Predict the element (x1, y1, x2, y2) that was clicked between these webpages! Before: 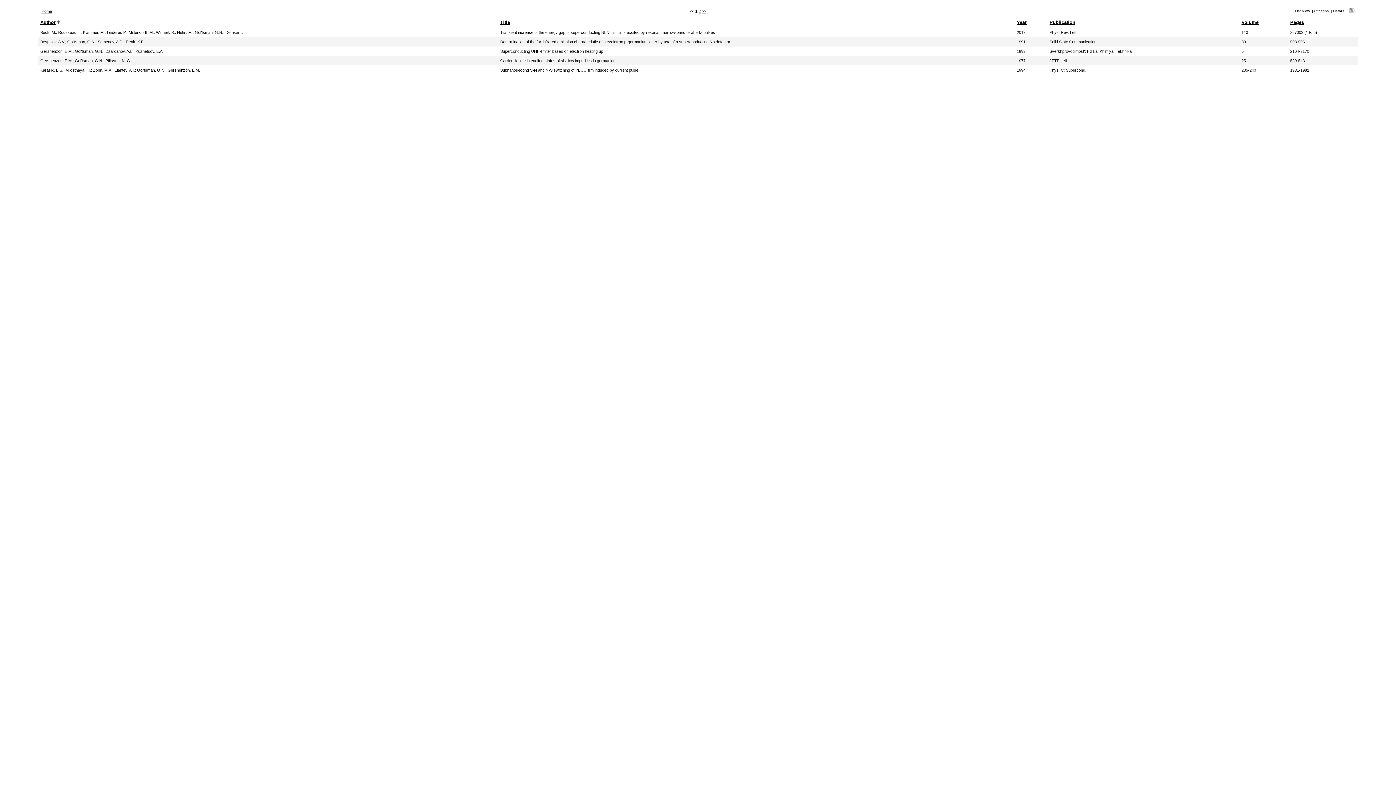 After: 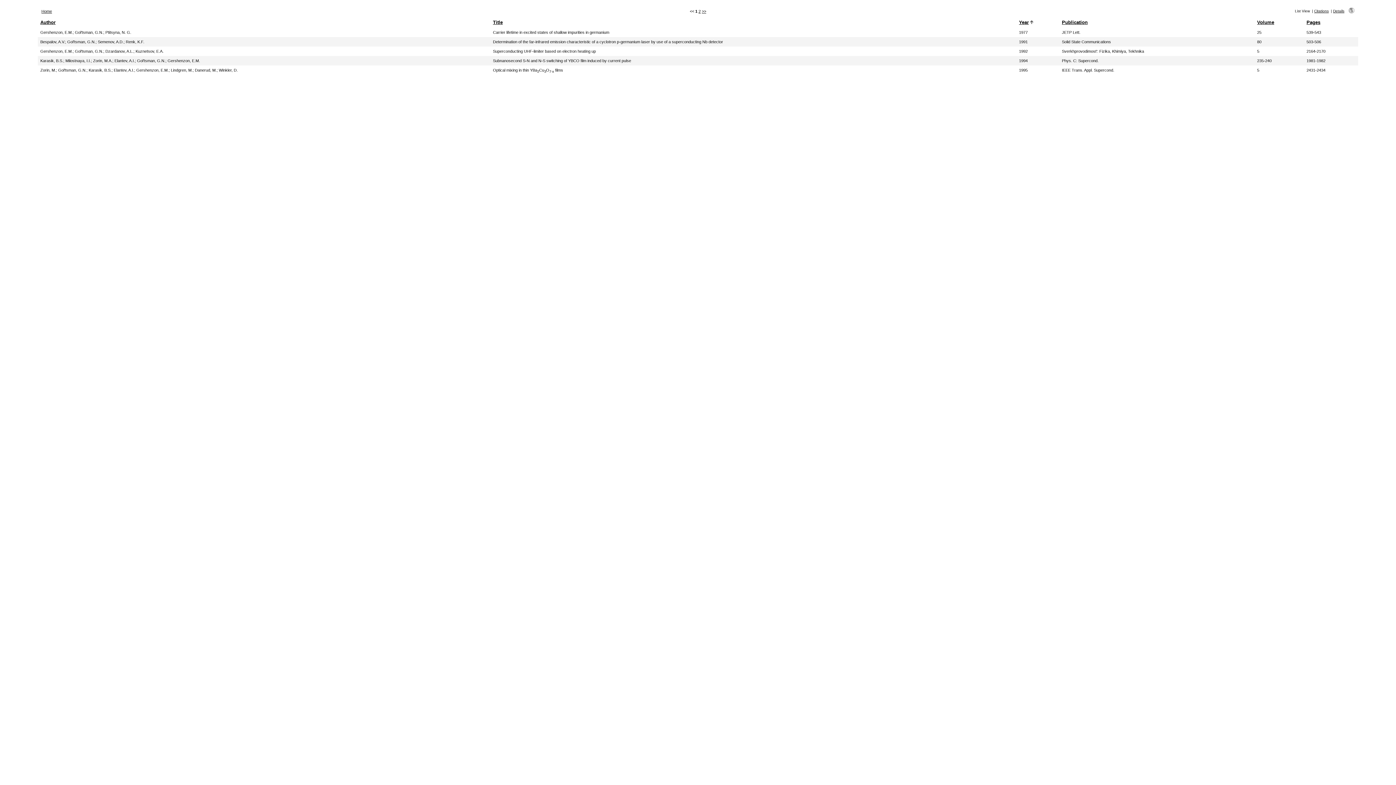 Action: label: Year bbox: (1017, 19, 1026, 25)